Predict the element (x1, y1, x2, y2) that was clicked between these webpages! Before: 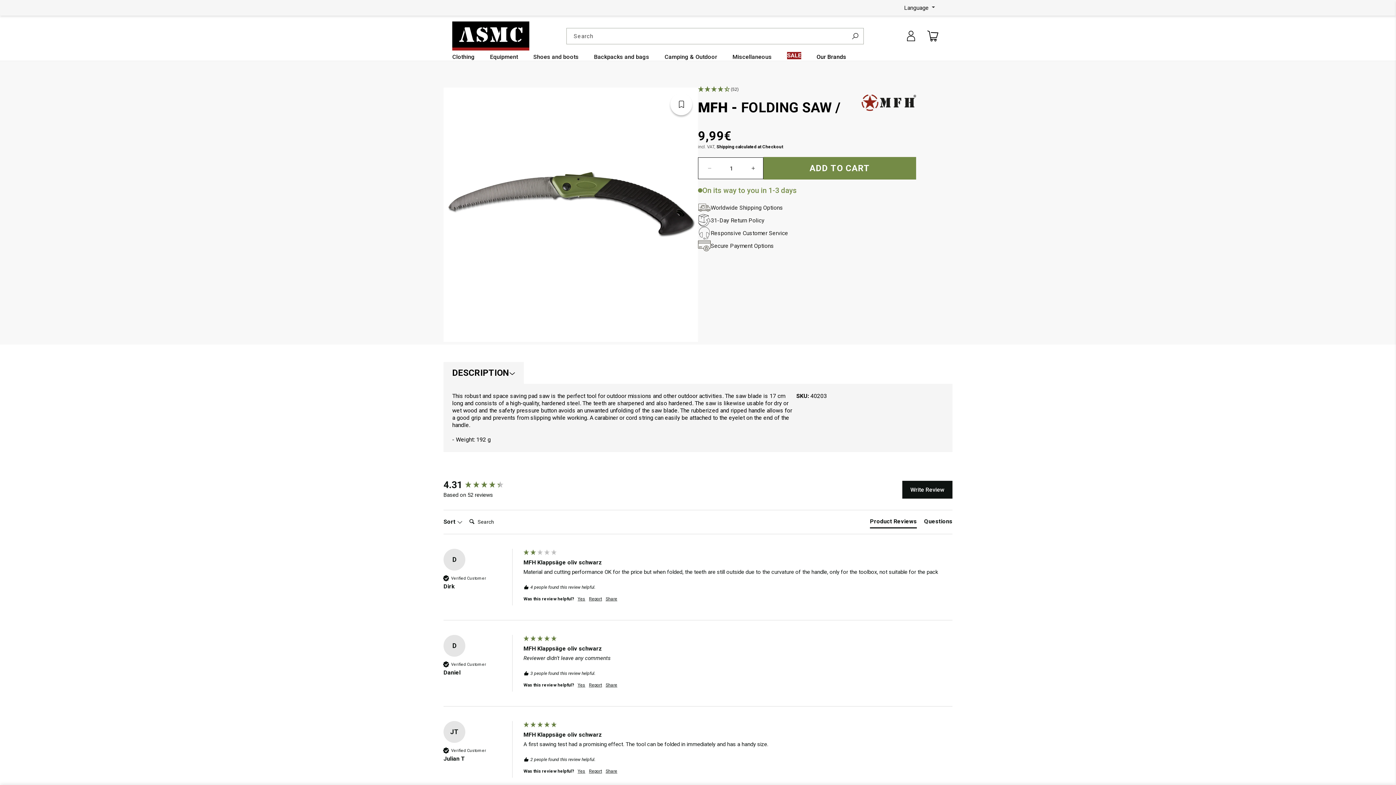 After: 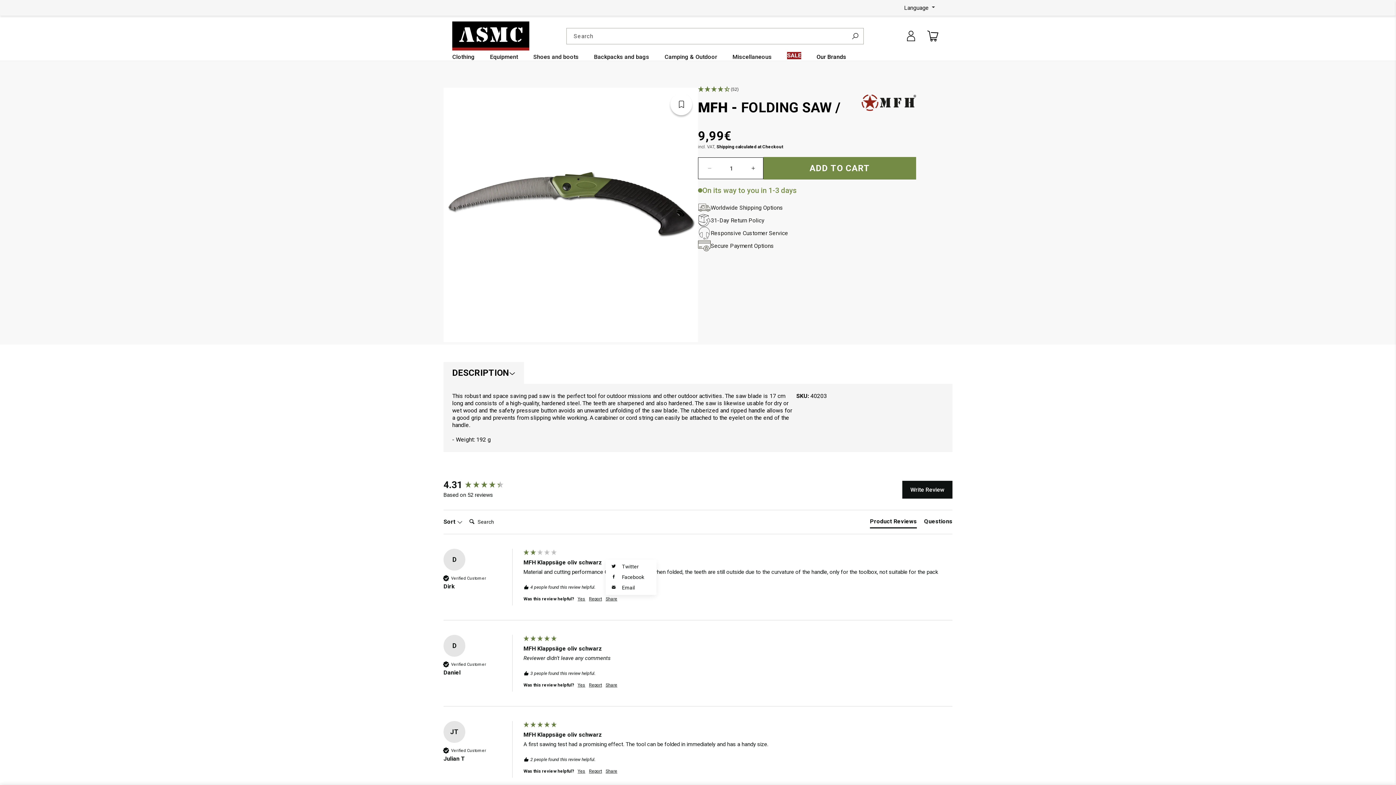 Action: bbox: (605, 596, 617, 602) label: Share